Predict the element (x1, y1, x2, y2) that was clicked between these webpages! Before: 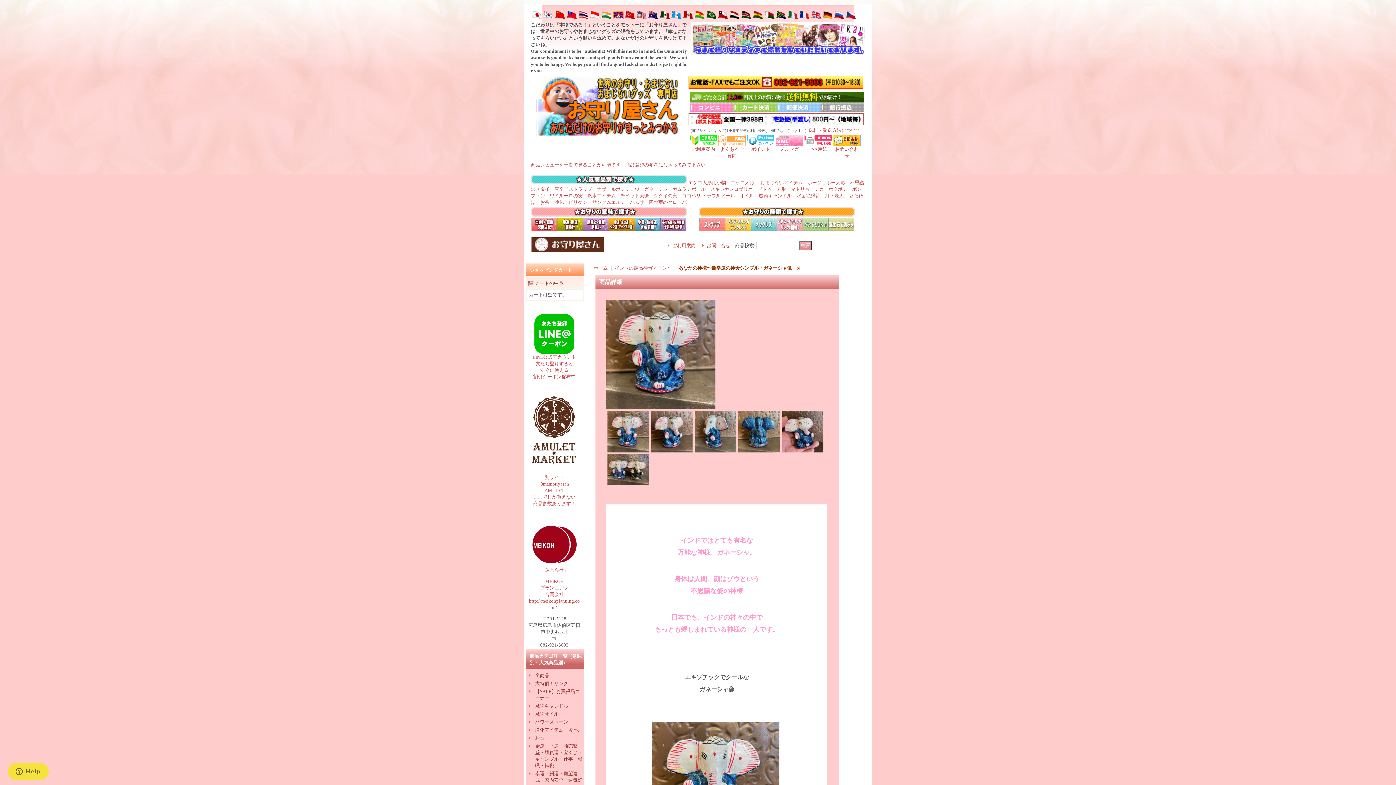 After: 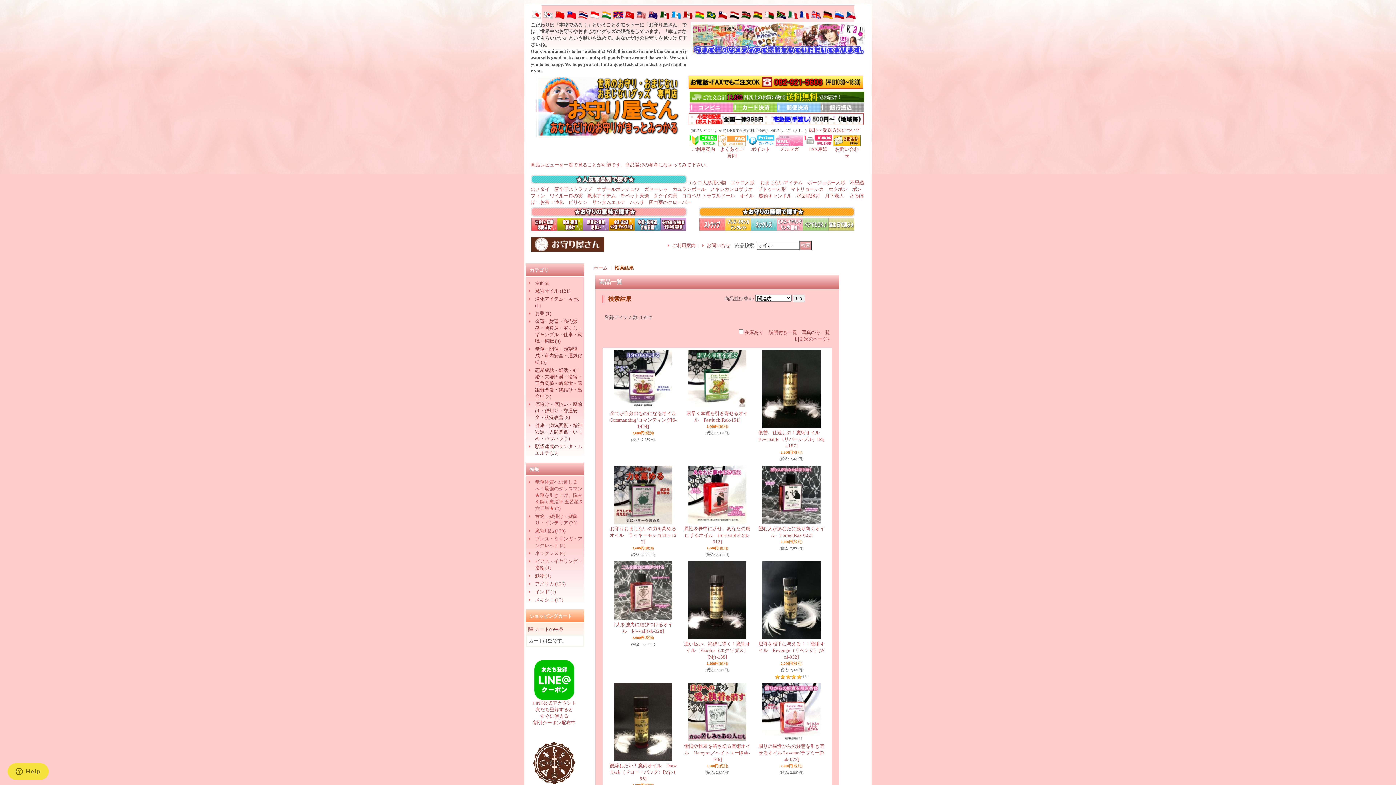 Action: bbox: (740, 193, 754, 198) label: オイル